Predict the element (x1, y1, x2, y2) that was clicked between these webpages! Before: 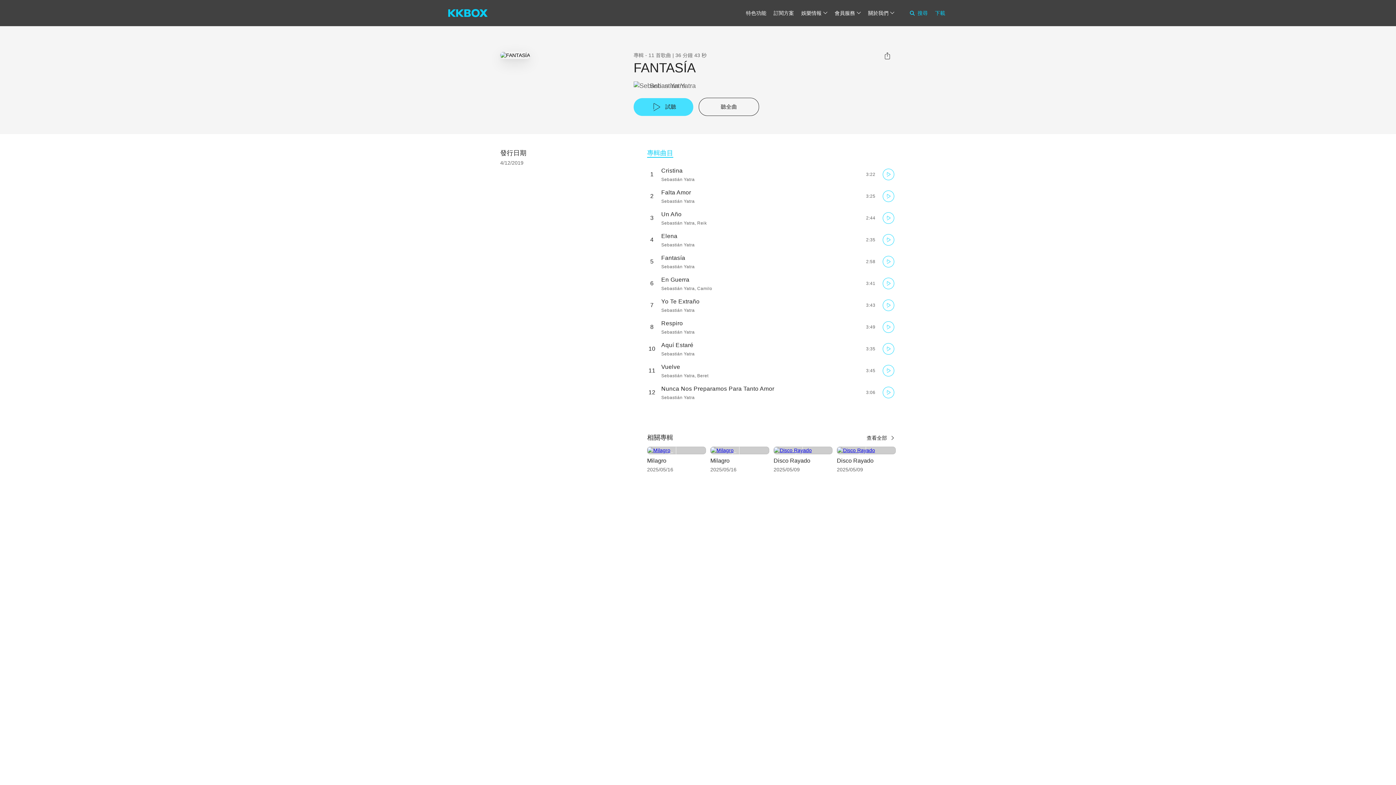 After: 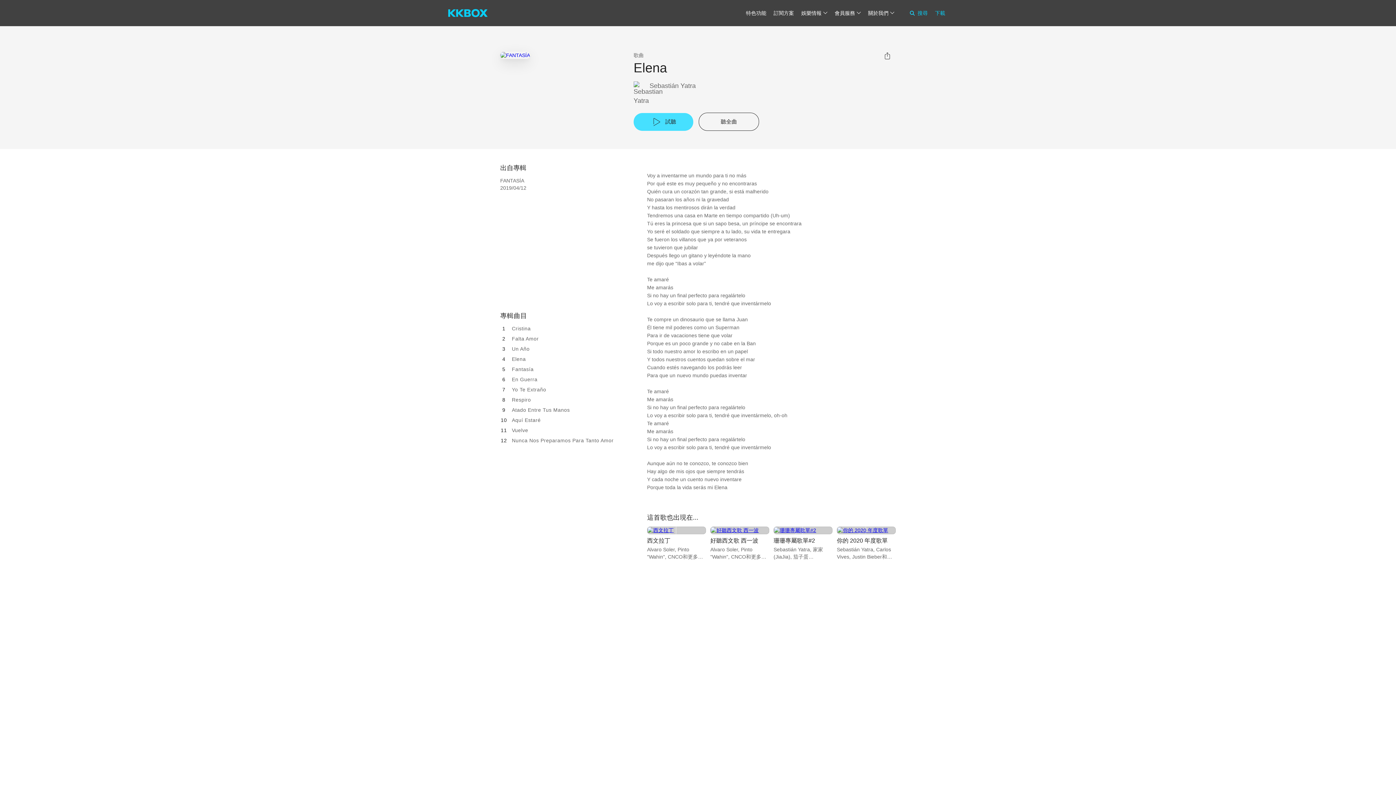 Action: bbox: (661, 233, 677, 239) label: Elena